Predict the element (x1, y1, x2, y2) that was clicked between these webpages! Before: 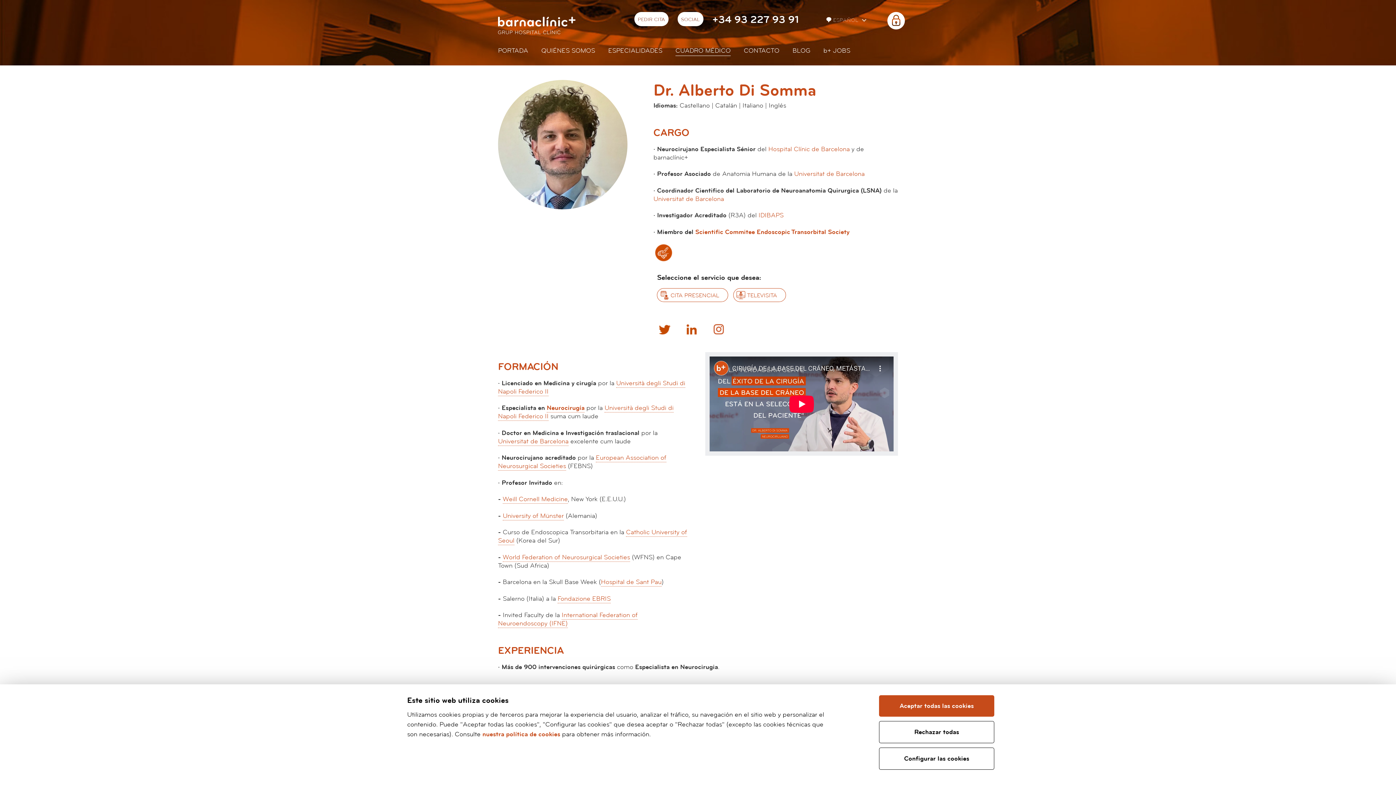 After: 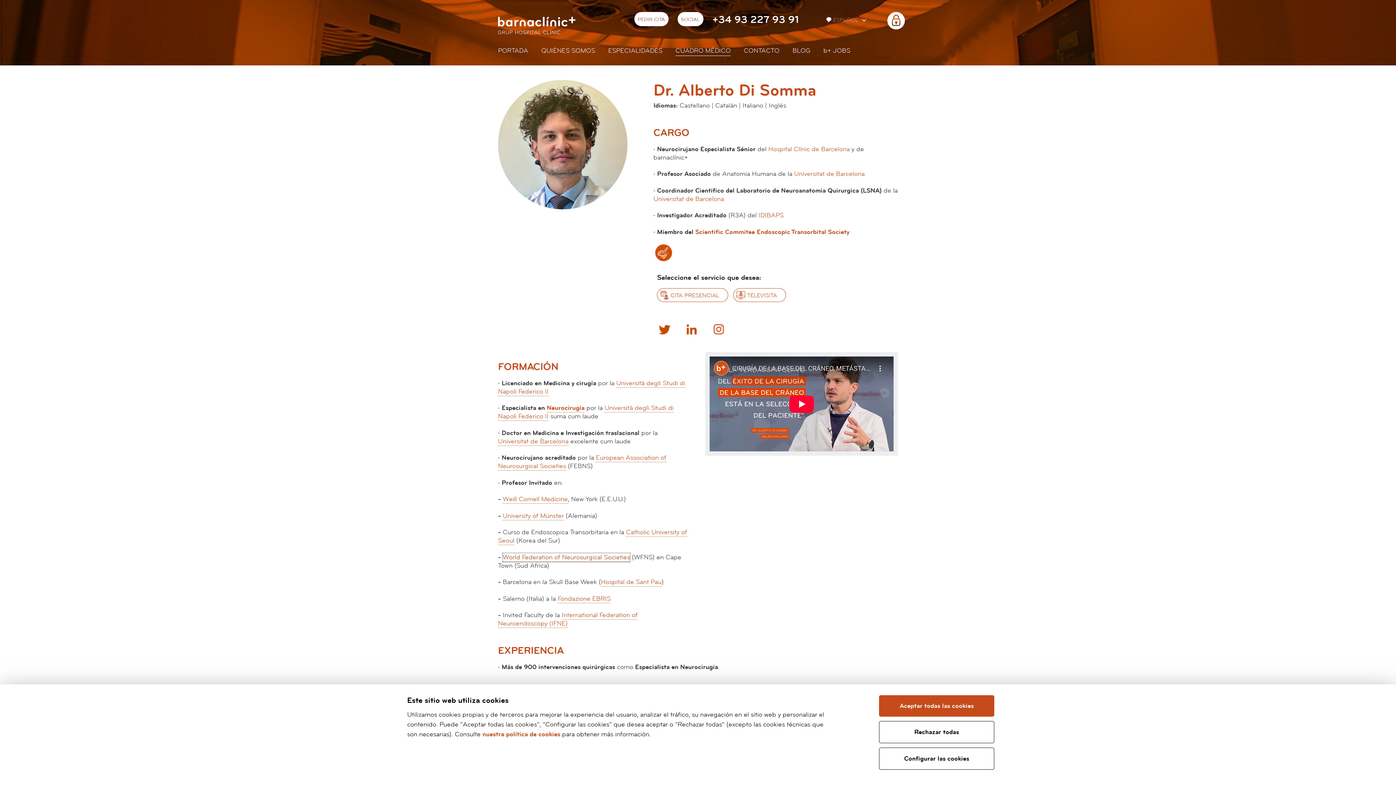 Action: bbox: (502, 553, 630, 562) label: World Federation of Neurosurgical Societies